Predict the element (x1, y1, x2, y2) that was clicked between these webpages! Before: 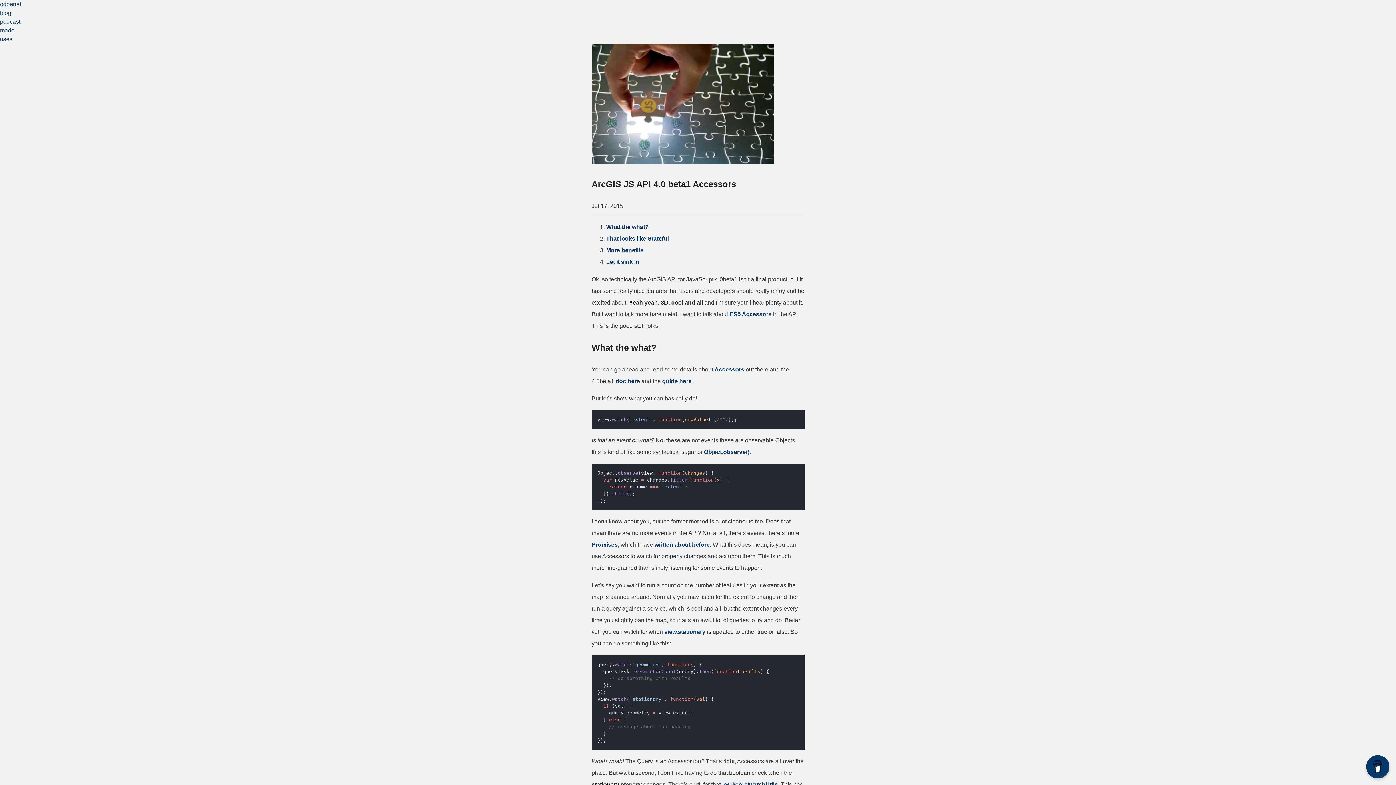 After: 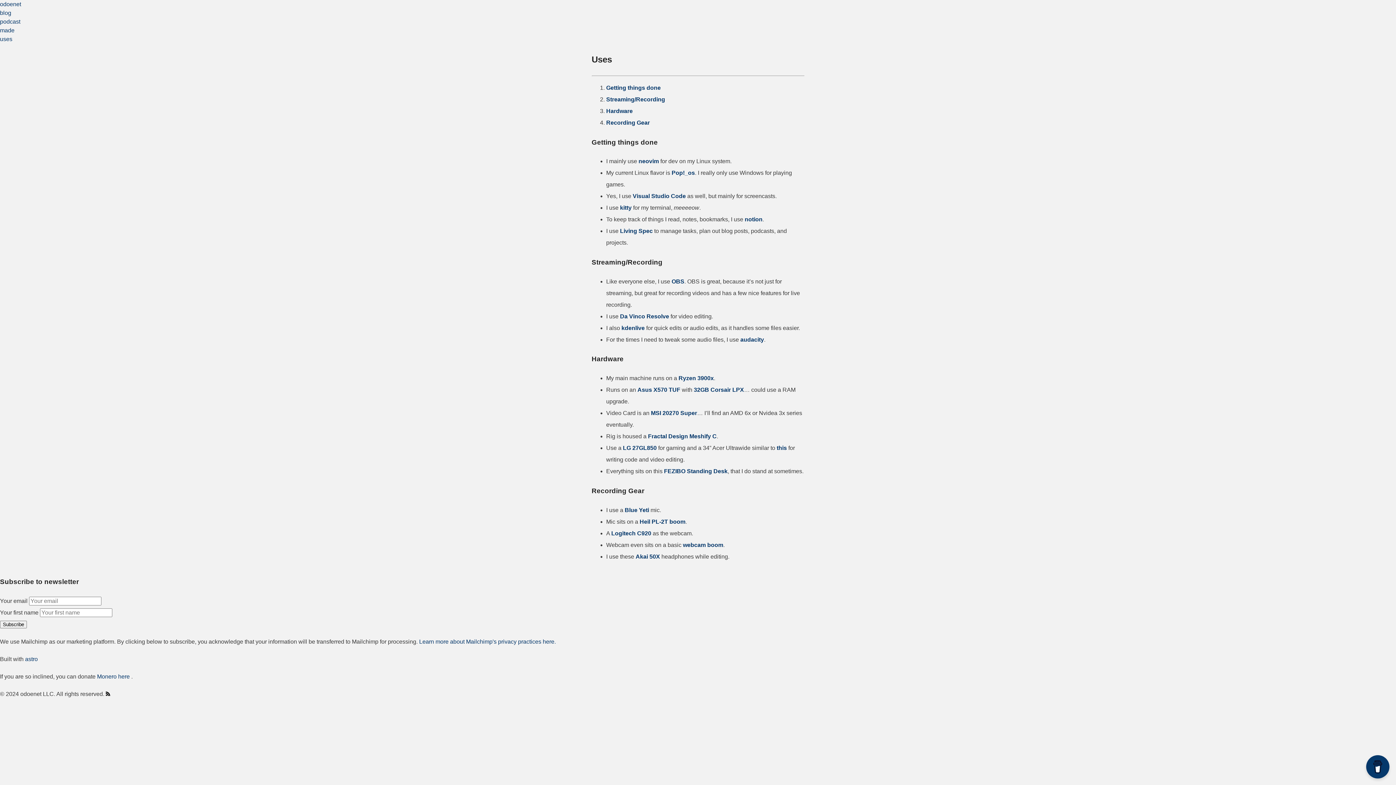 Action: bbox: (0, 36, 12, 42) label: uses